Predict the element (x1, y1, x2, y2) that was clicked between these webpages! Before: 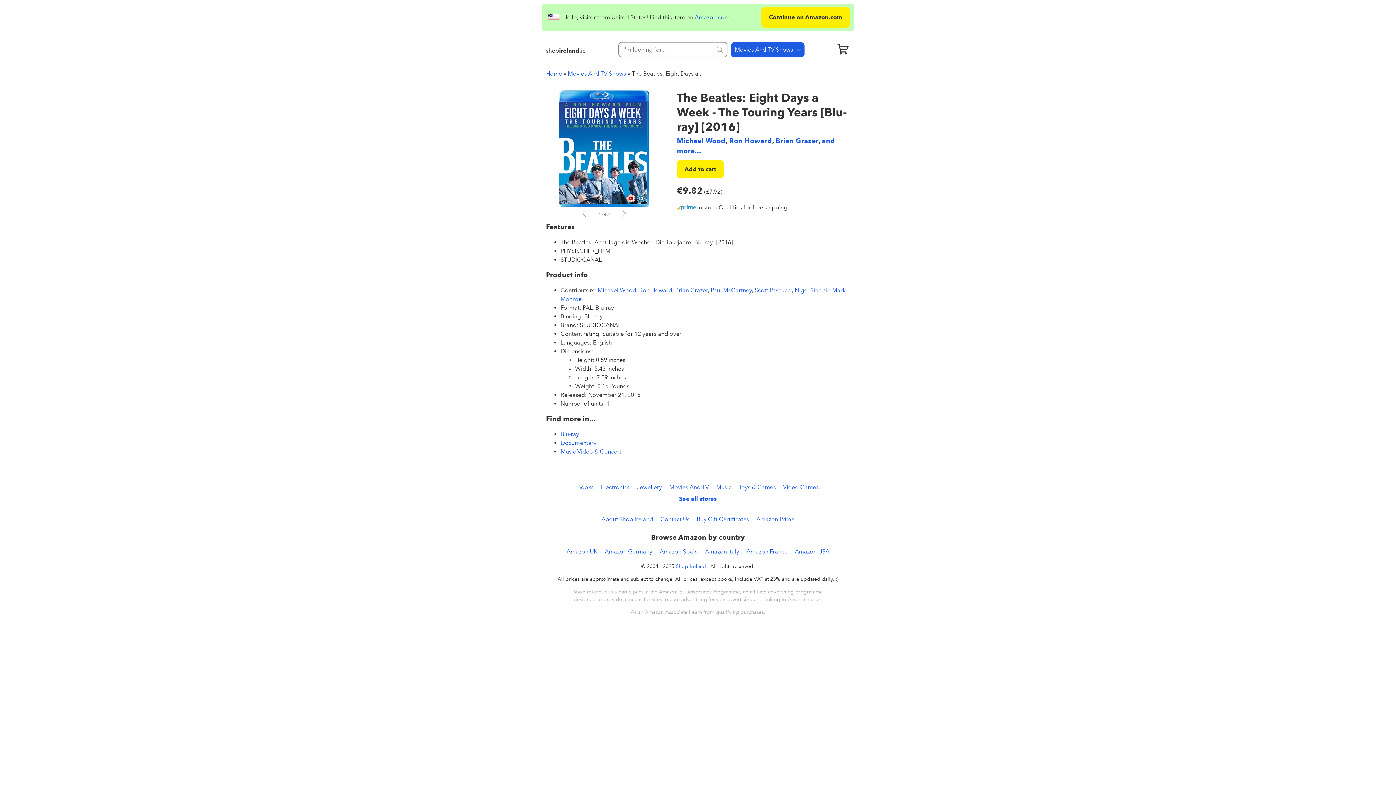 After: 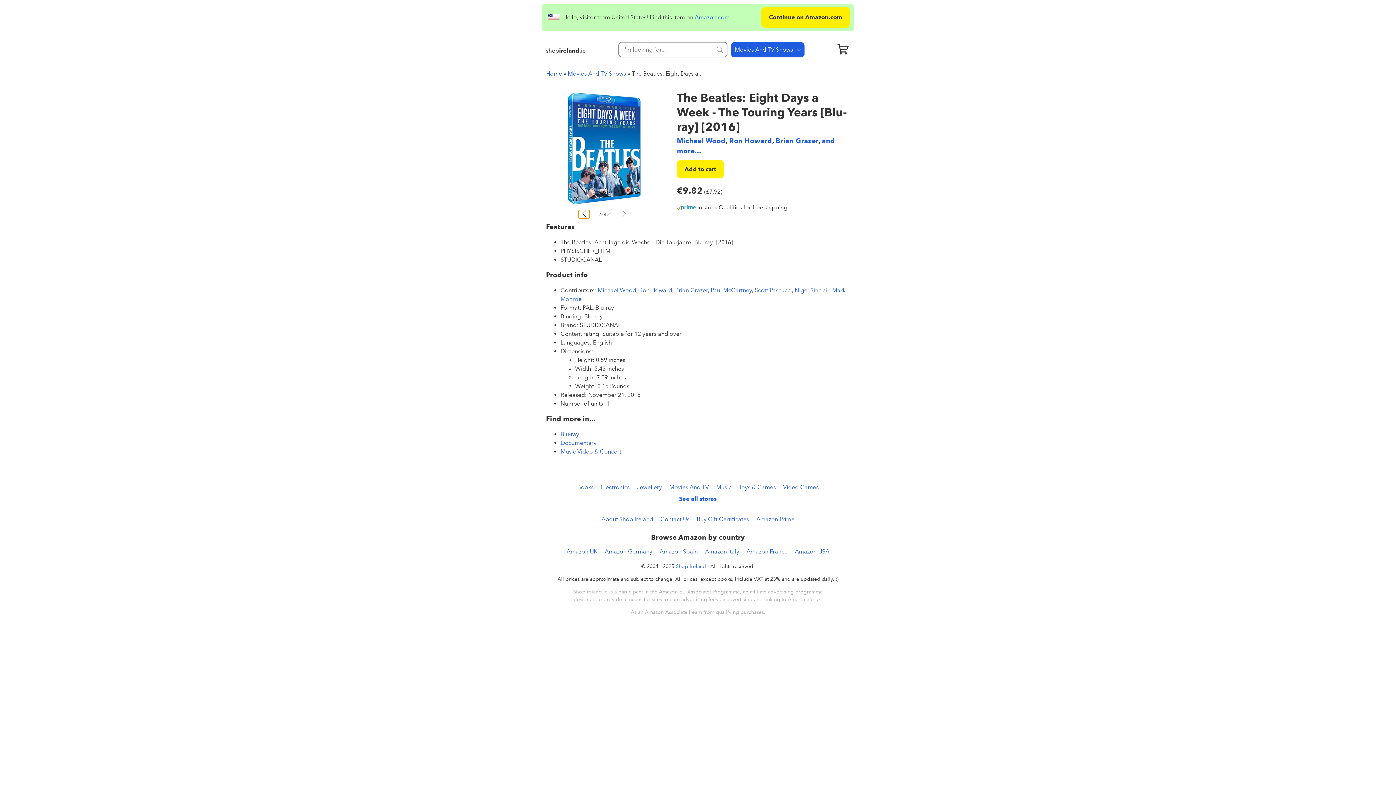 Action: bbox: (578, 210, 589, 218)